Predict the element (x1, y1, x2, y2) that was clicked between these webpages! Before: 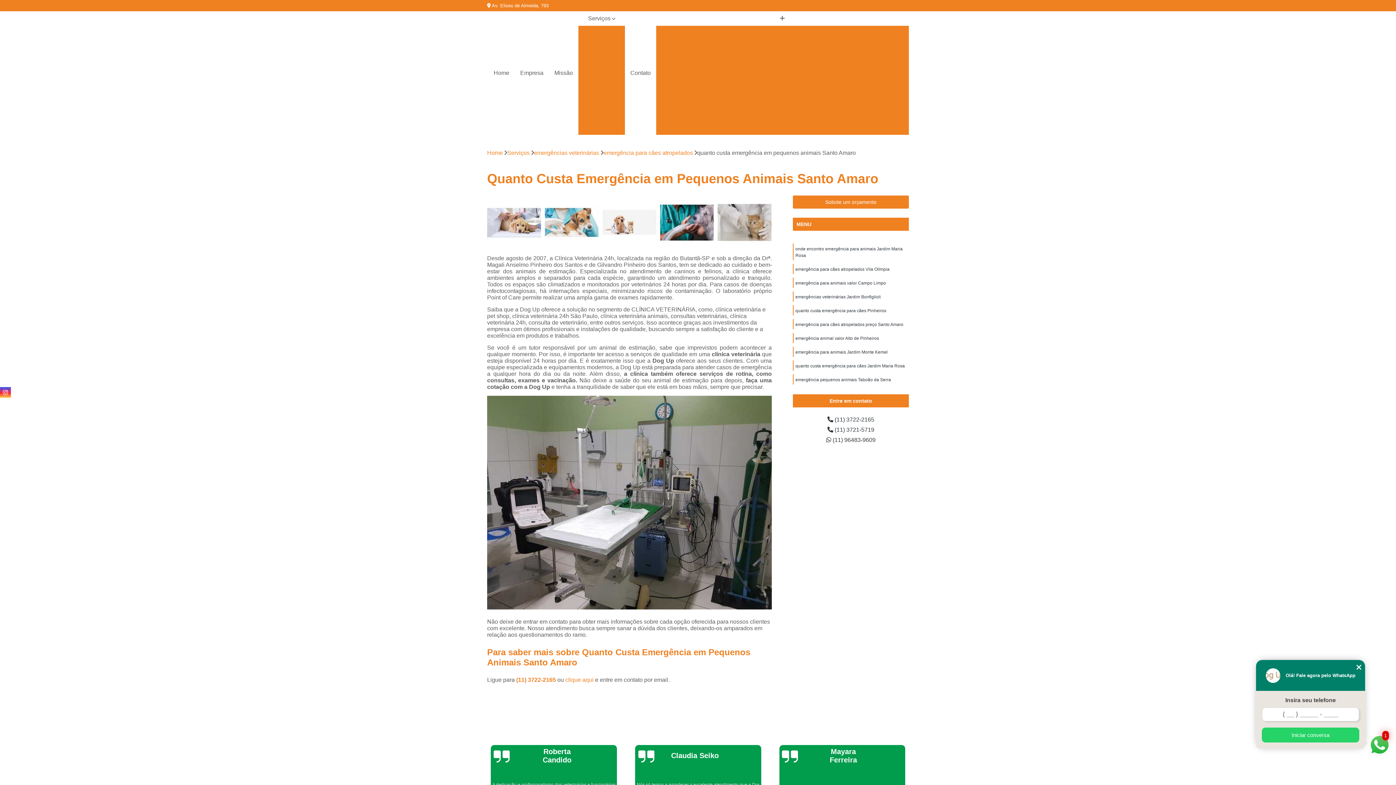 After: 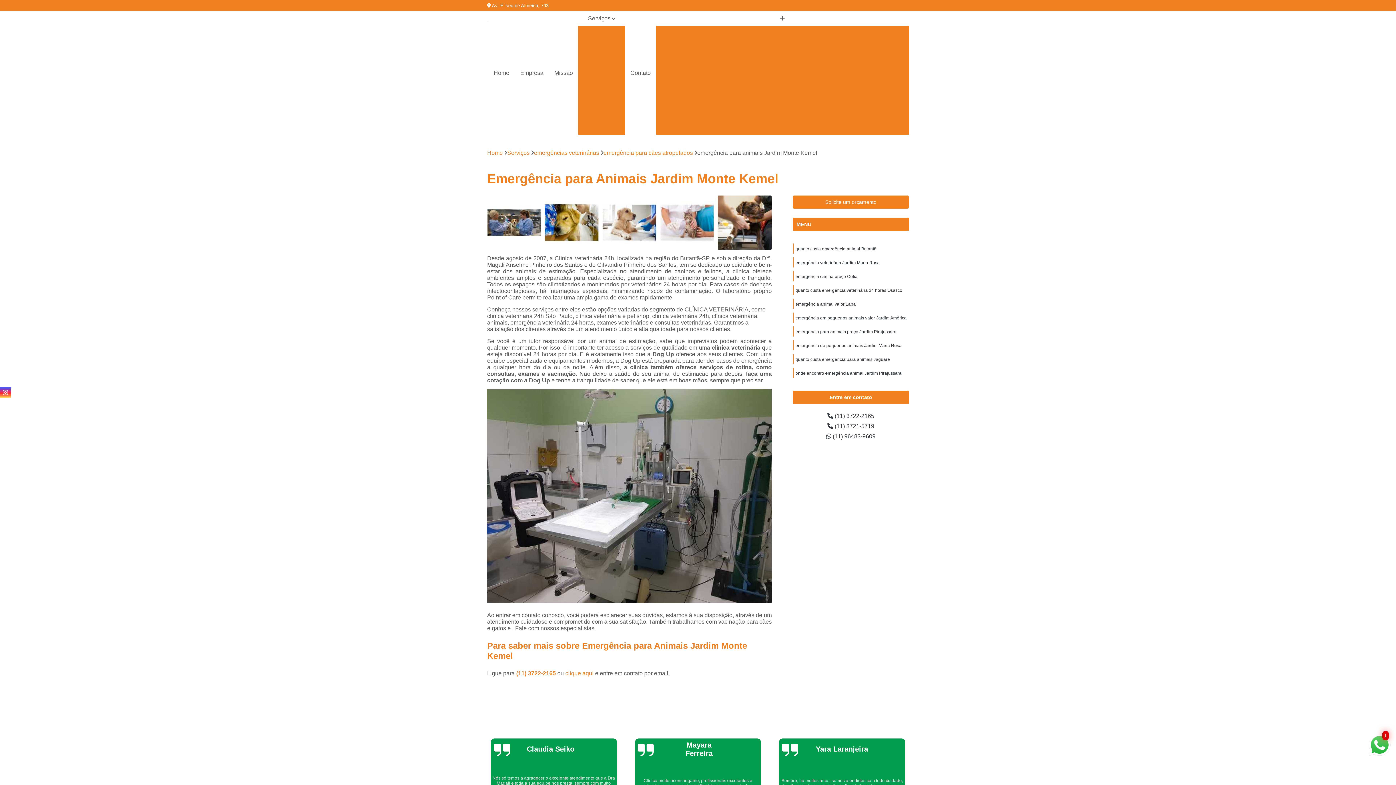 Action: label: emergência para animais Jardim Monte Kemel bbox: (795, 349, 888, 354)